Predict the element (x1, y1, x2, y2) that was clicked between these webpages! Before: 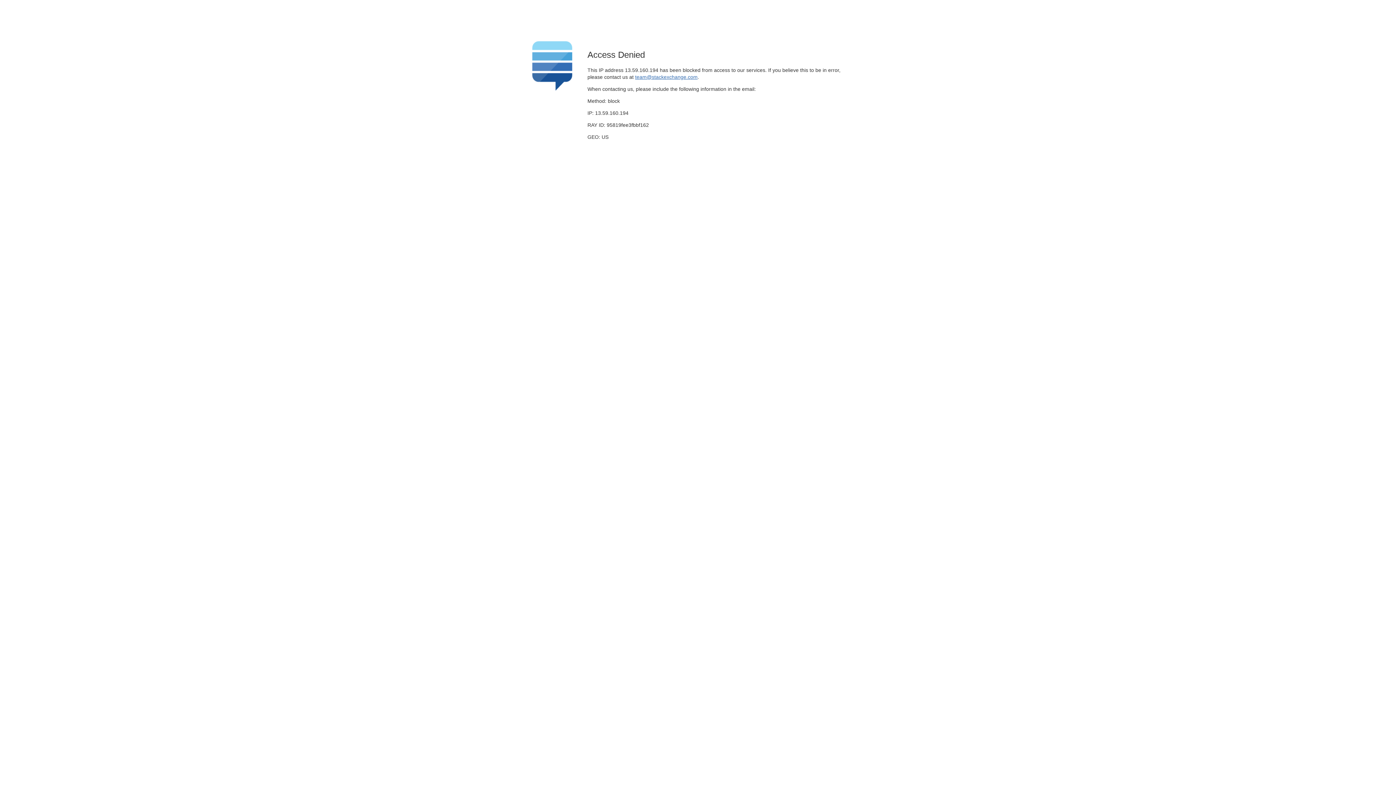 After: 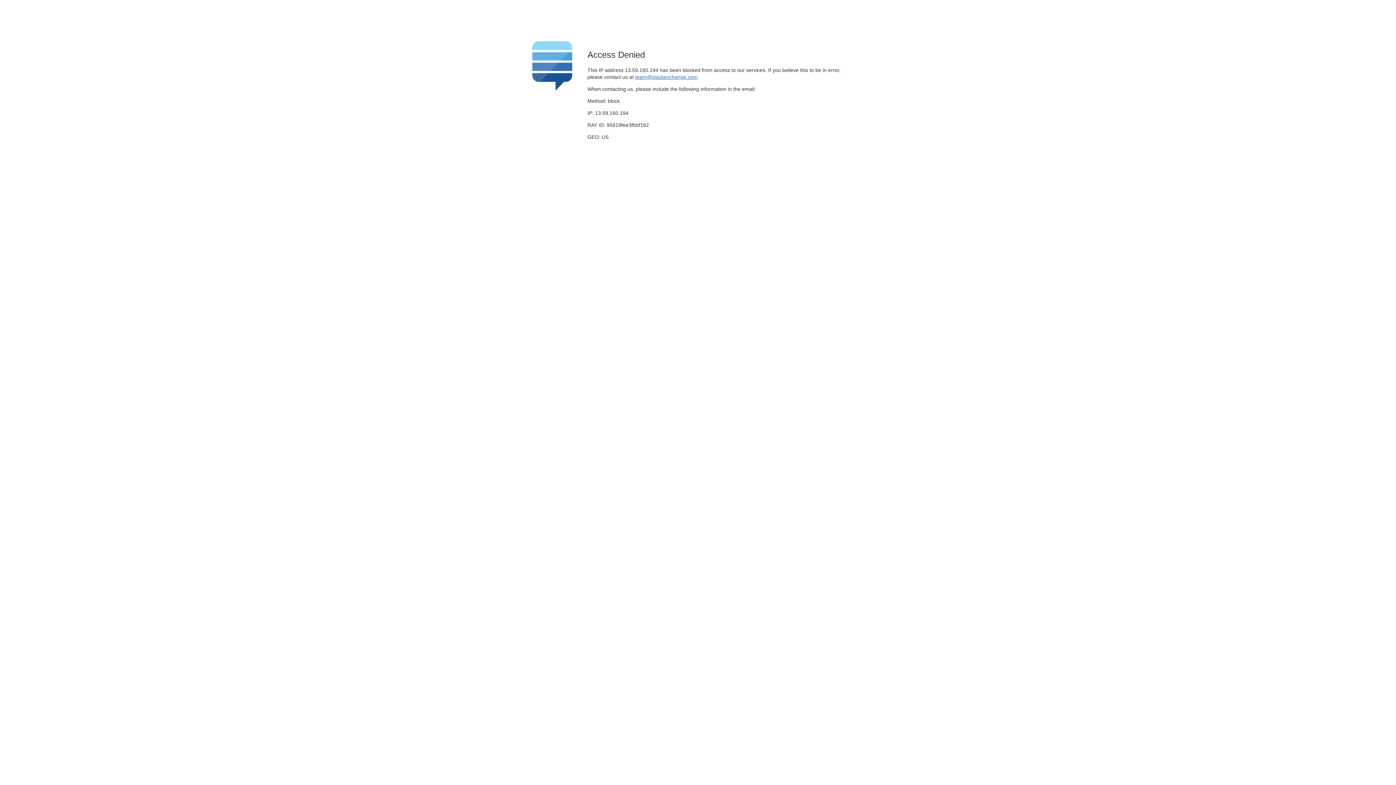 Action: bbox: (635, 74, 697, 79) label: team@stackexchange.com